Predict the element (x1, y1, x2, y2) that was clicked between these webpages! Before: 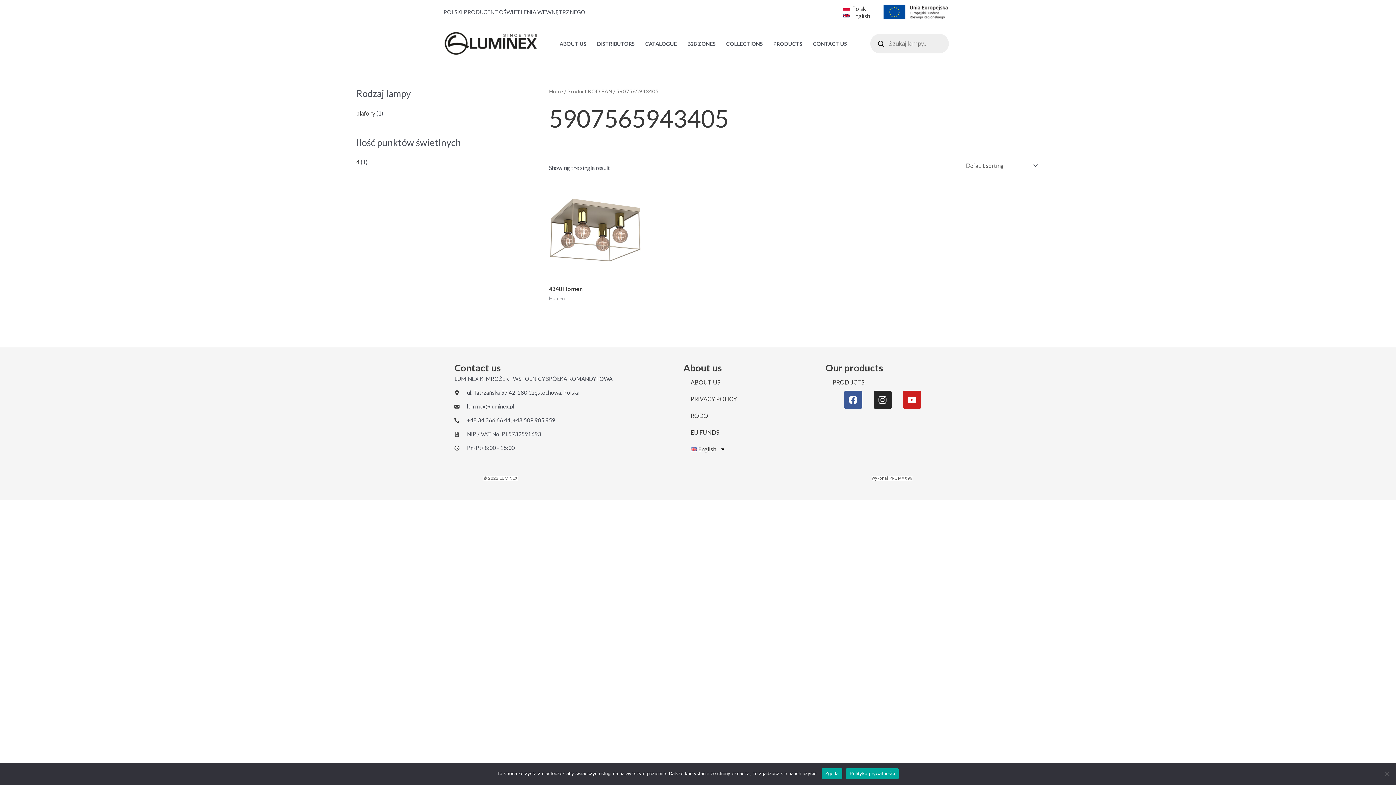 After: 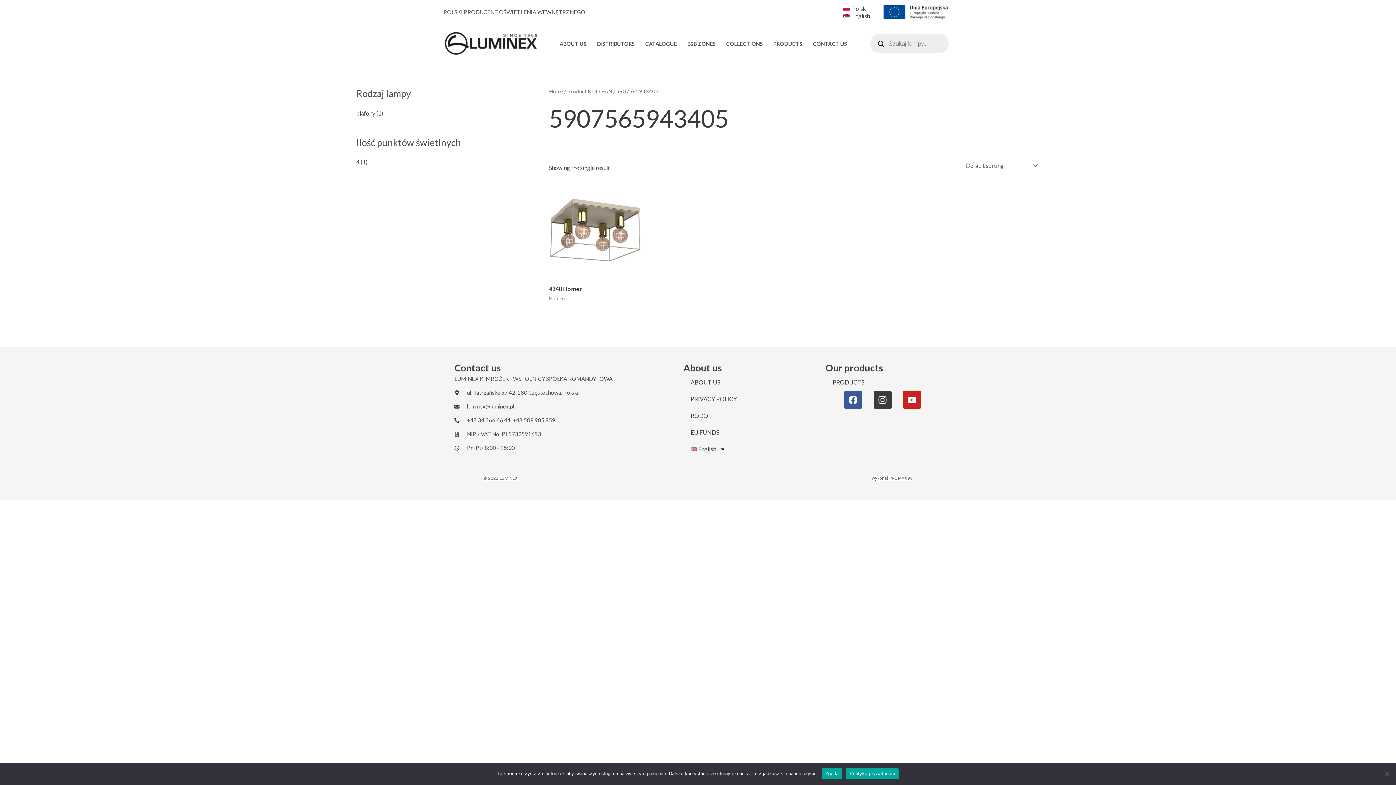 Action: bbox: (873, 391, 891, 409) label: Instagram